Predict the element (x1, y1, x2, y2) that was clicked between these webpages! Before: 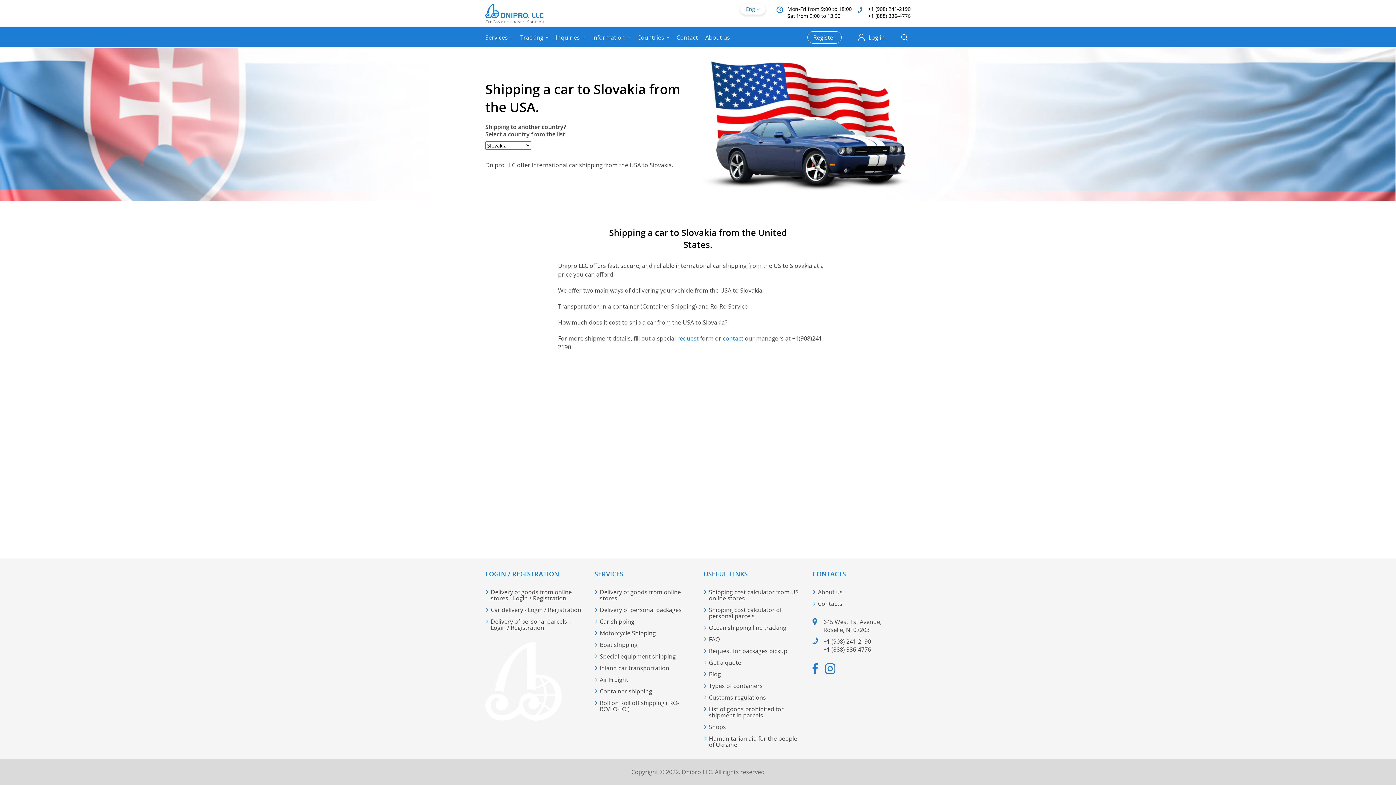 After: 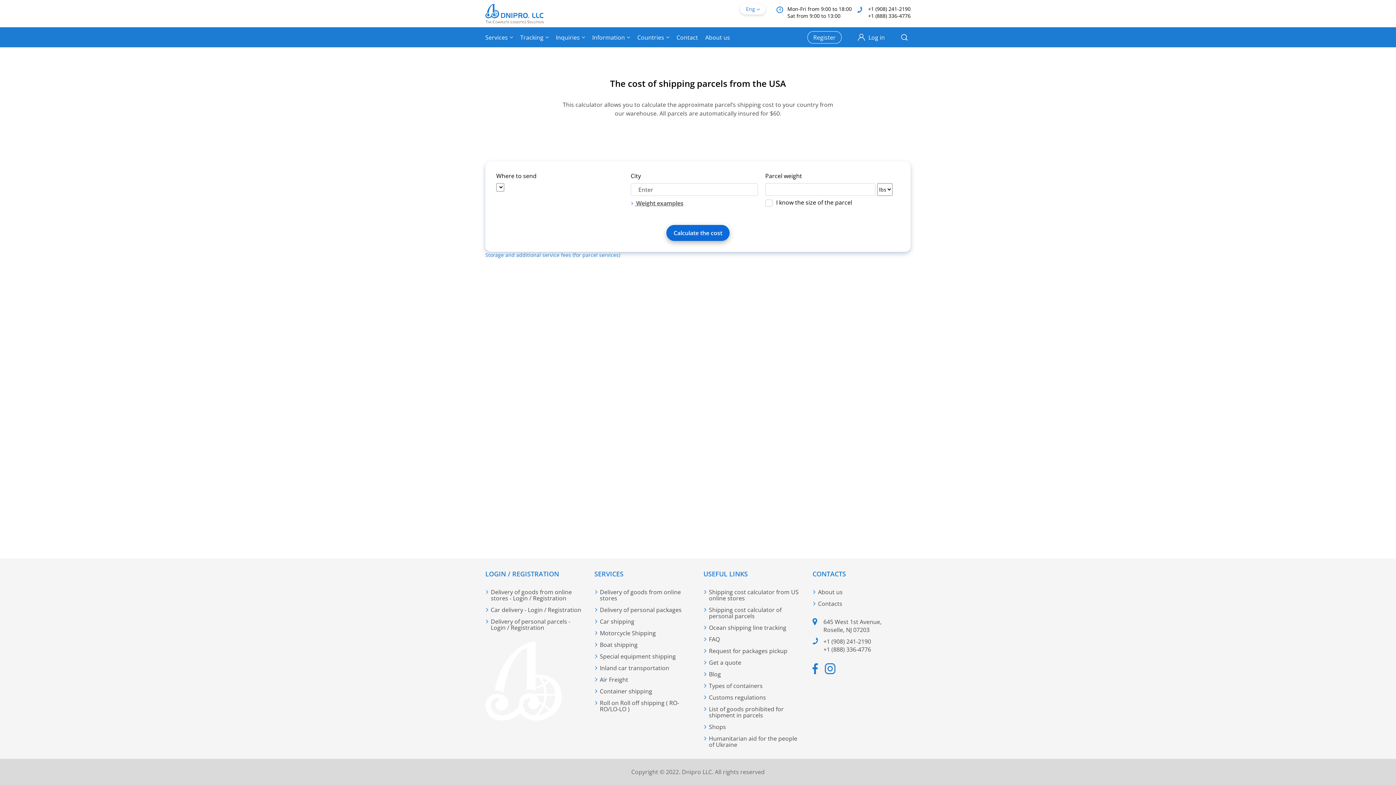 Action: bbox: (709, 588, 798, 602) label: Shipping cost calculator from US online stores